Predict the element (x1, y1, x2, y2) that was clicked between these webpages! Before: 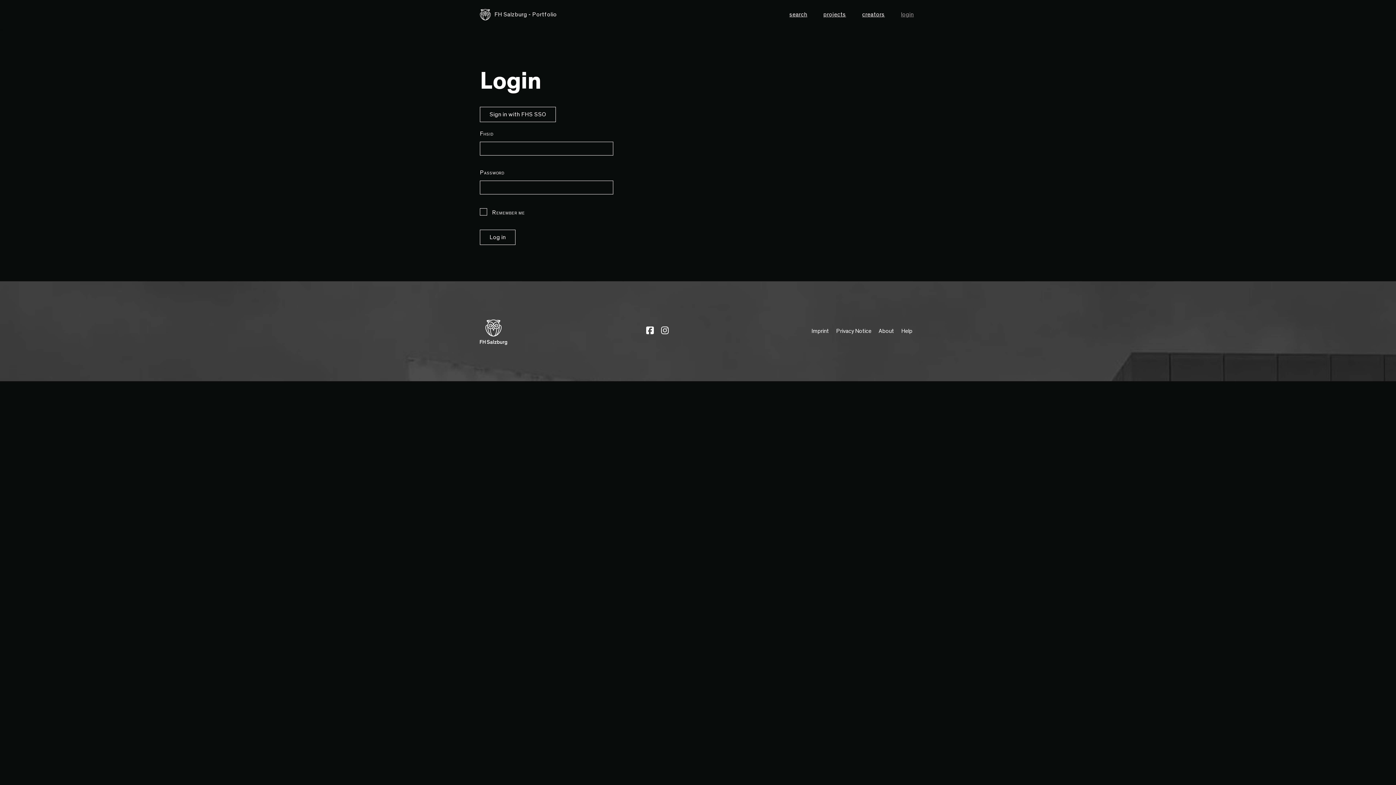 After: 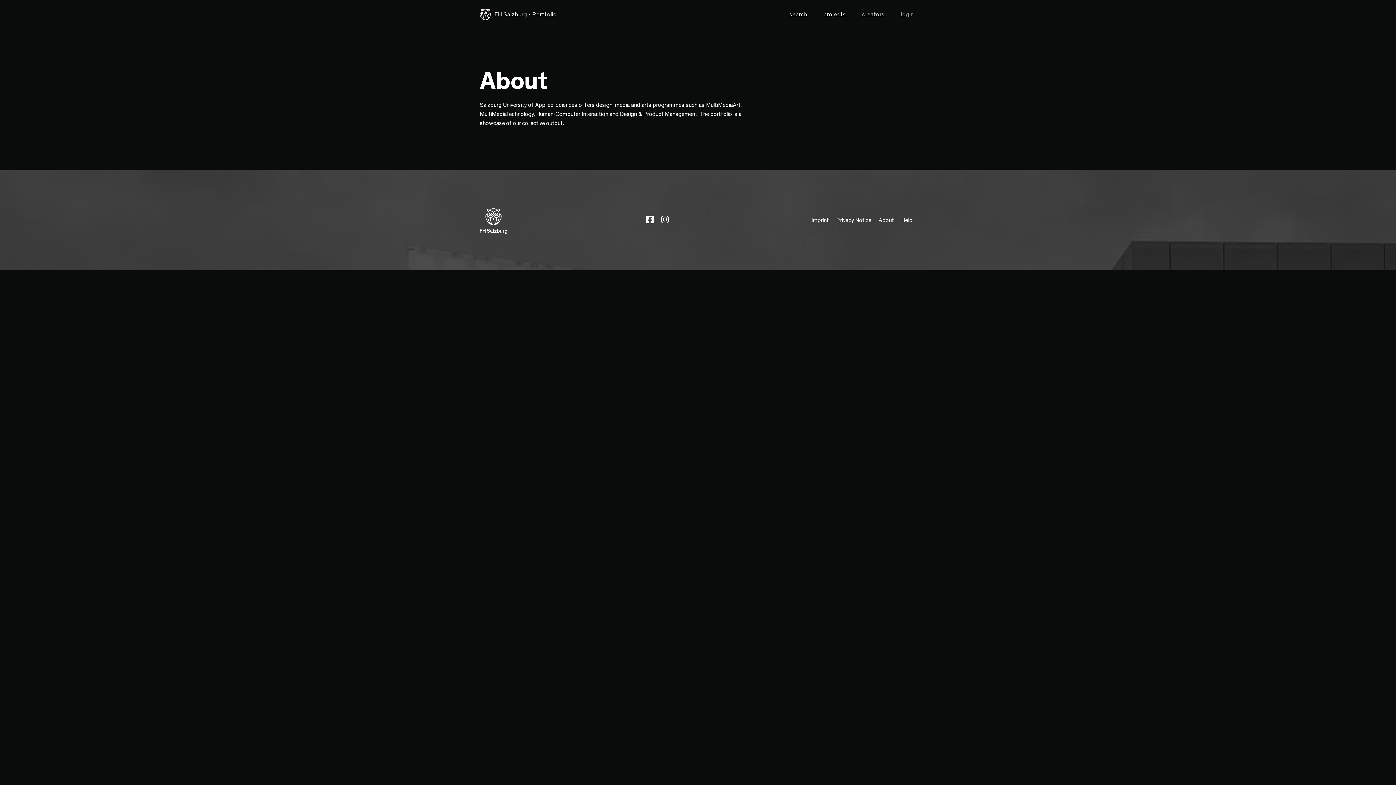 Action: label: About bbox: (878, 327, 894, 335)